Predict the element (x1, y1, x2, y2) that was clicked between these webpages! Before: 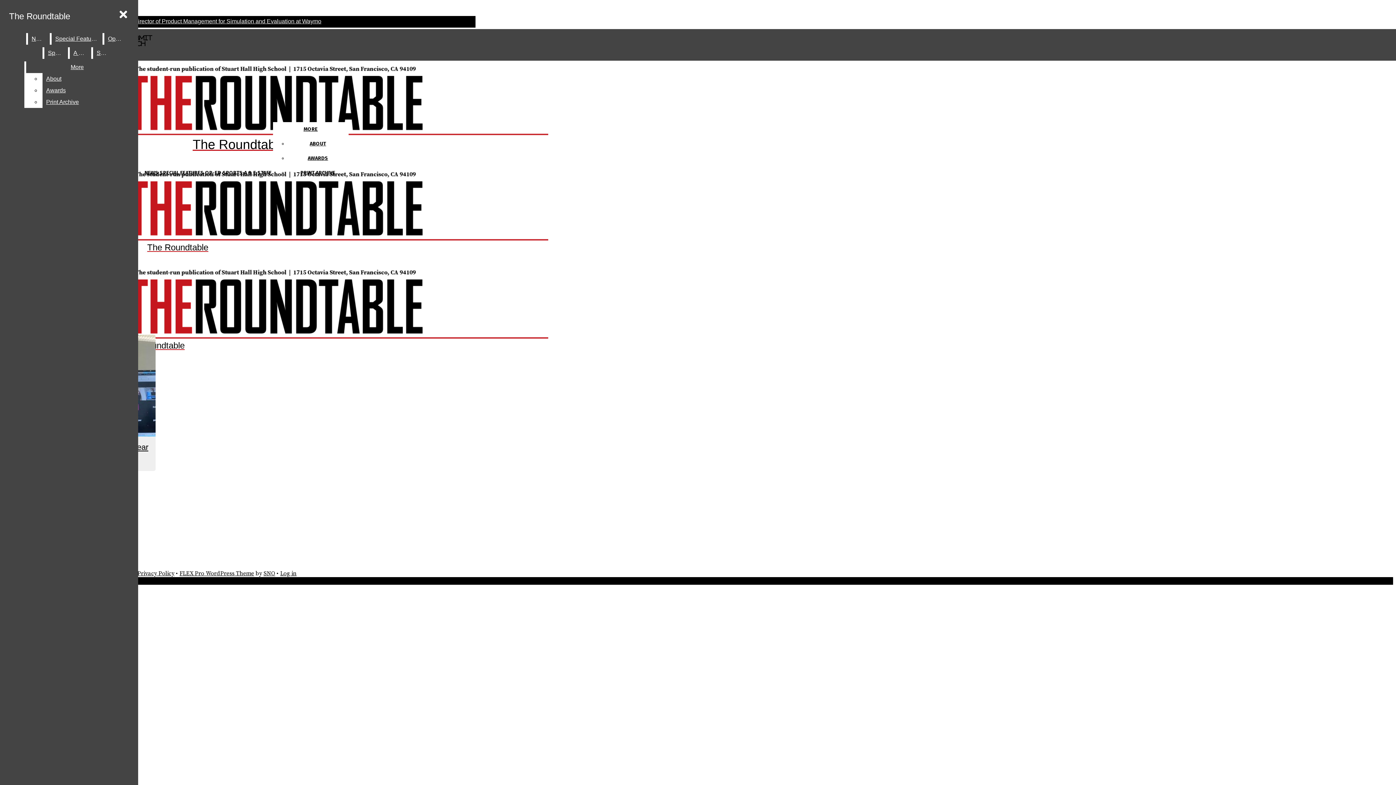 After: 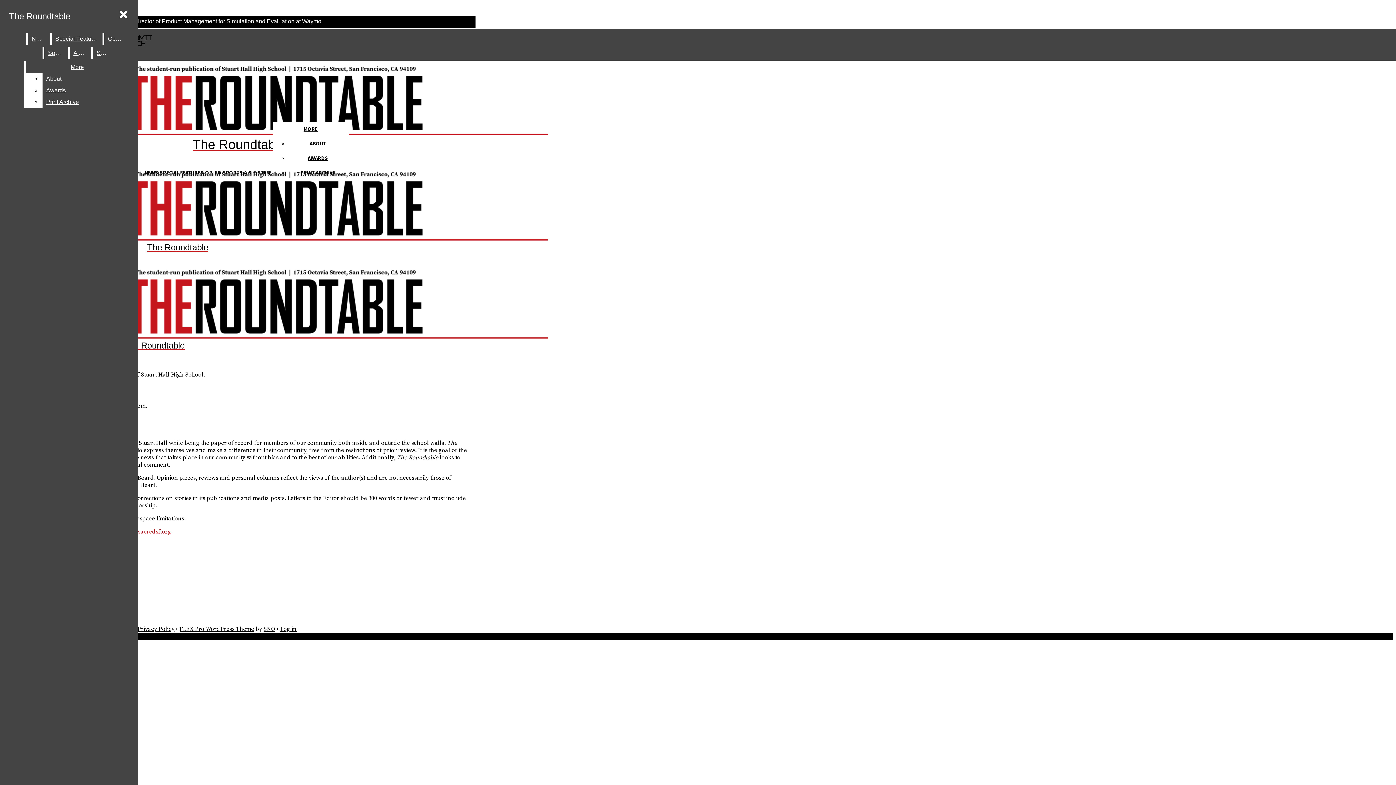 Action: label: ABOUT bbox: (309, 140, 326, 146)